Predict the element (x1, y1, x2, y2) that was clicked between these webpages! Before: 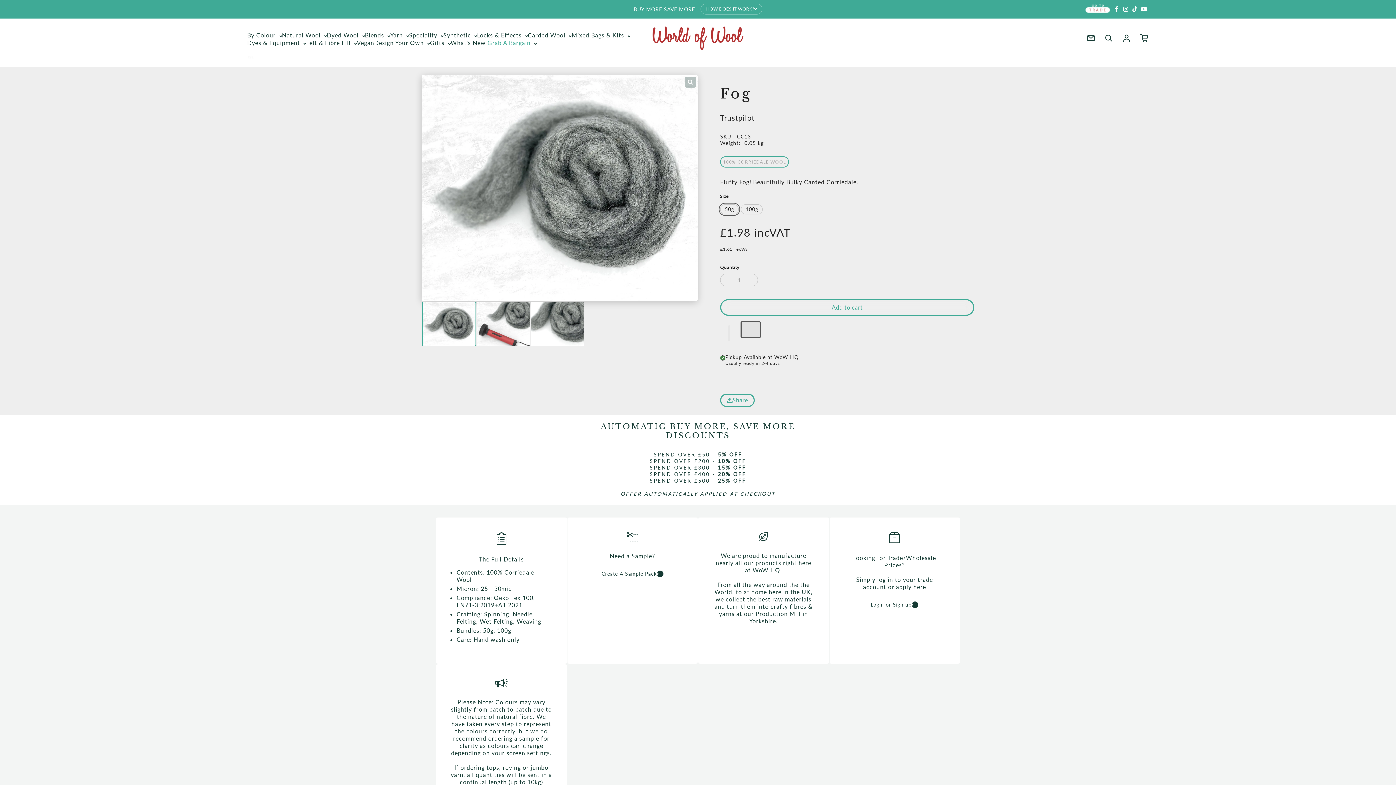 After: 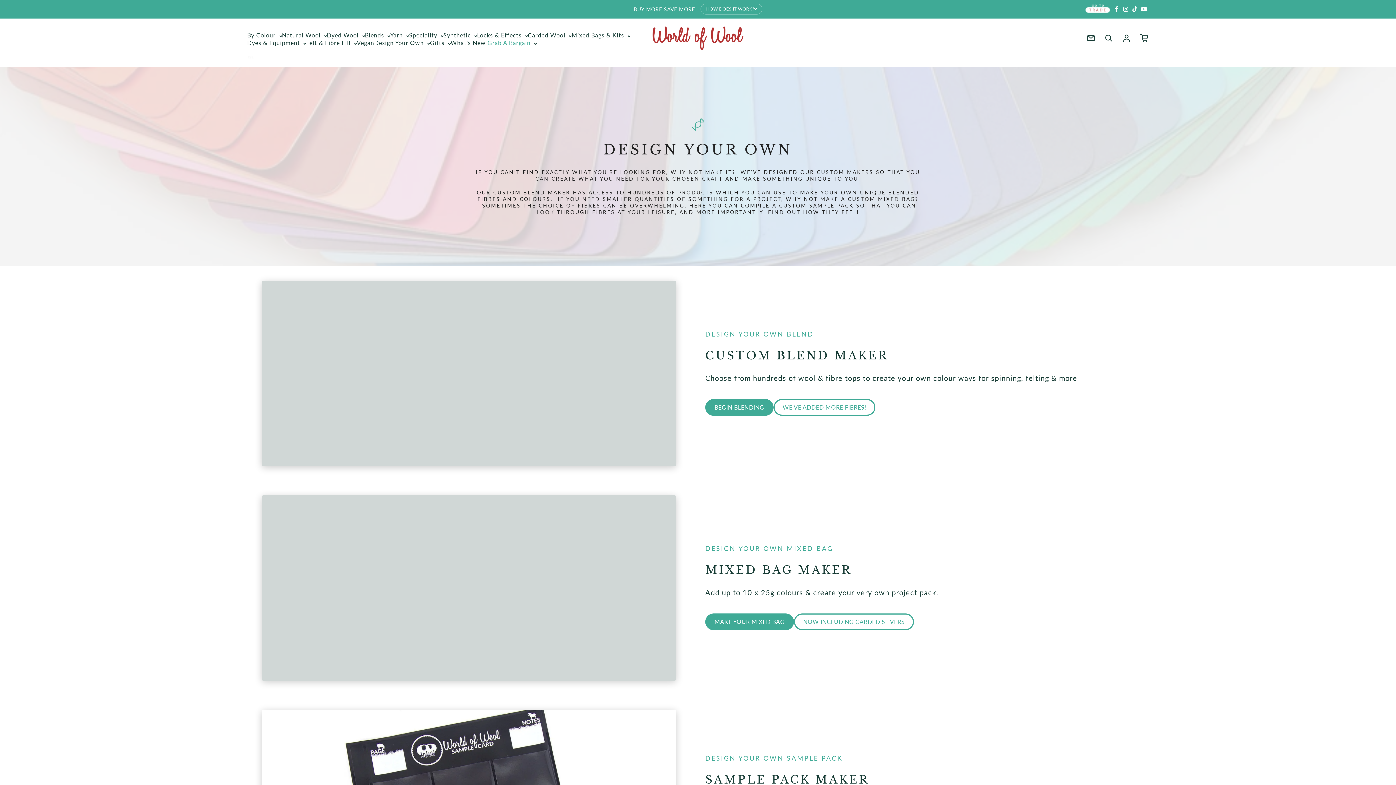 Action: label: Design Your Own  bbox: (374, 39, 430, 46)